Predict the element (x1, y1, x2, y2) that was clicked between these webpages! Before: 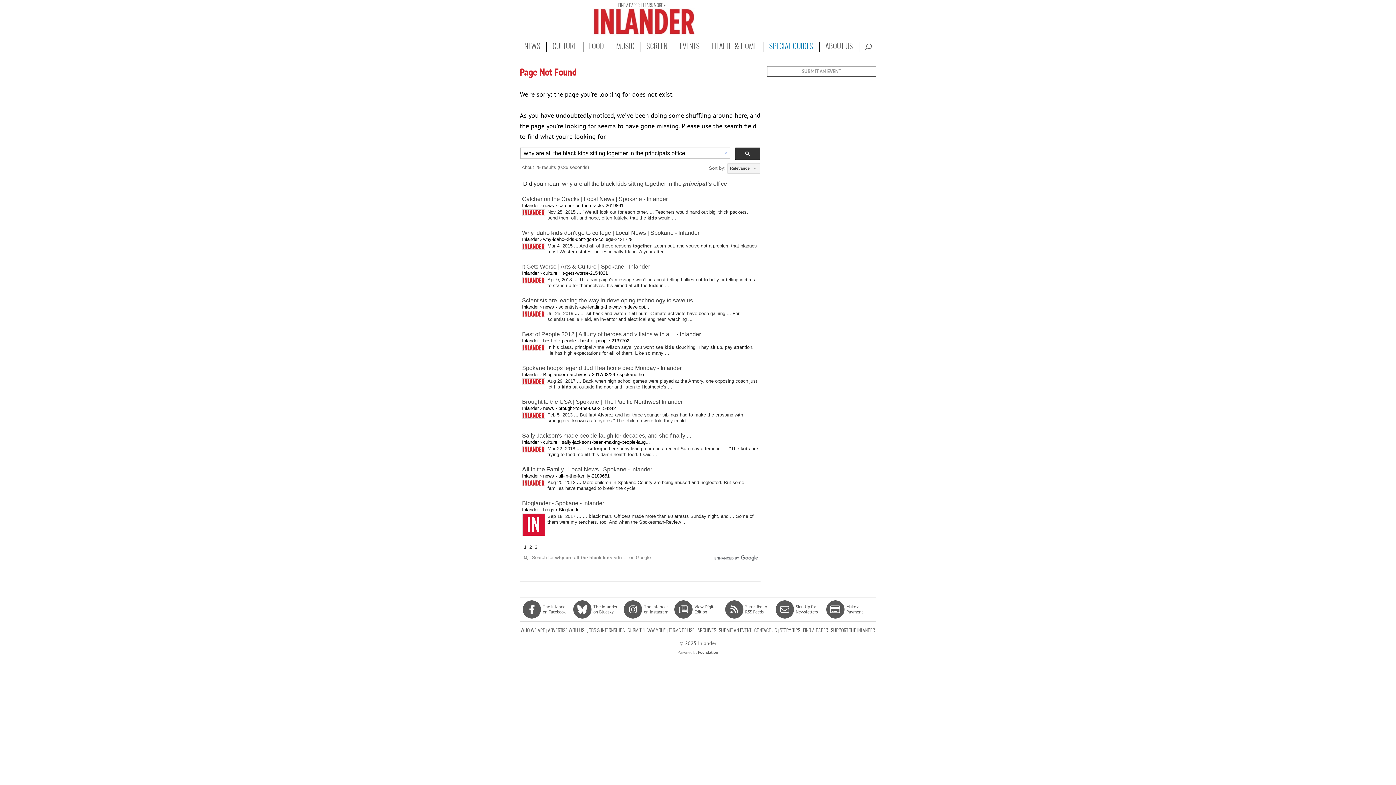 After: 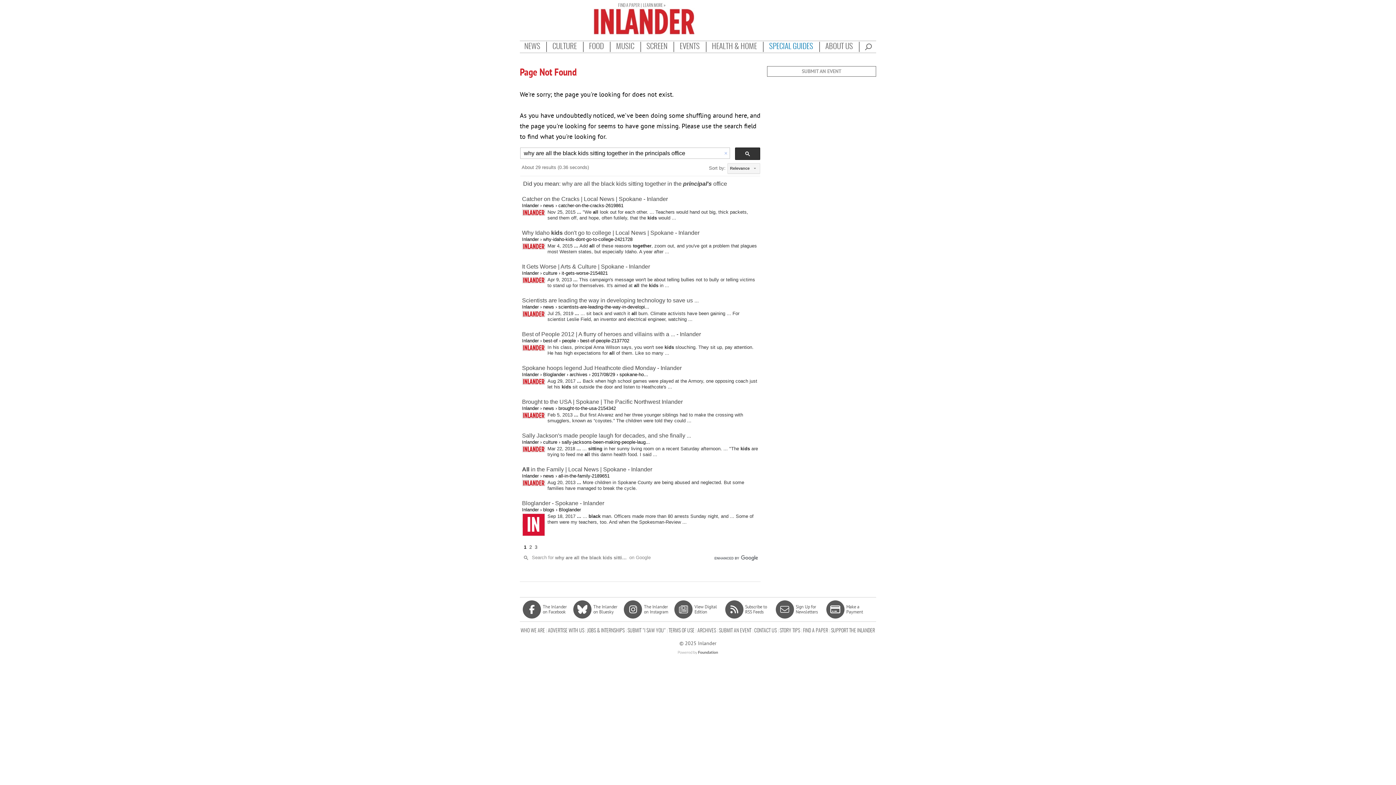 Action: bbox: (520, 554, 650, 560) label: Search for why are all the black kids sitting together in the principals office on Google